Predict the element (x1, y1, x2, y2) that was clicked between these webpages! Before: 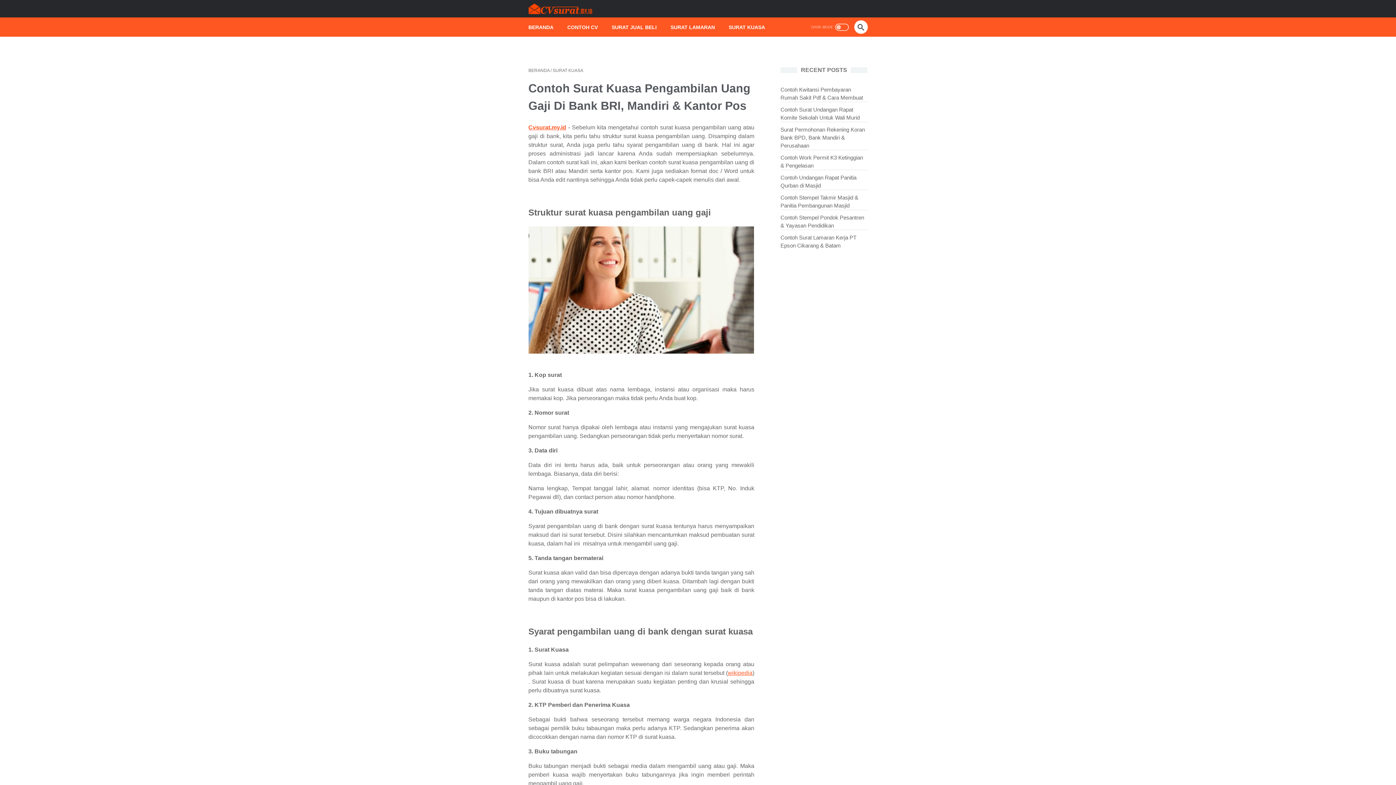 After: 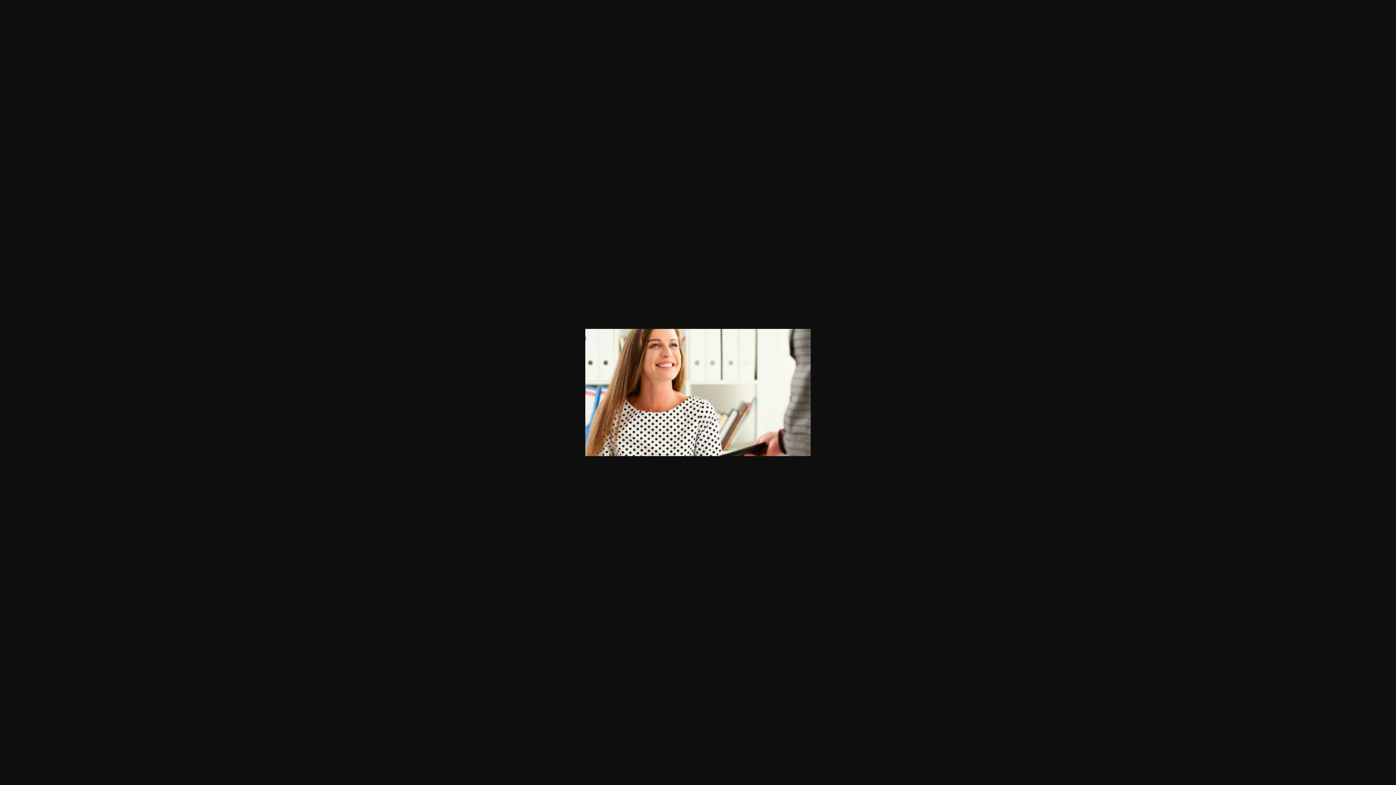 Action: bbox: (528, 226, 754, 356)